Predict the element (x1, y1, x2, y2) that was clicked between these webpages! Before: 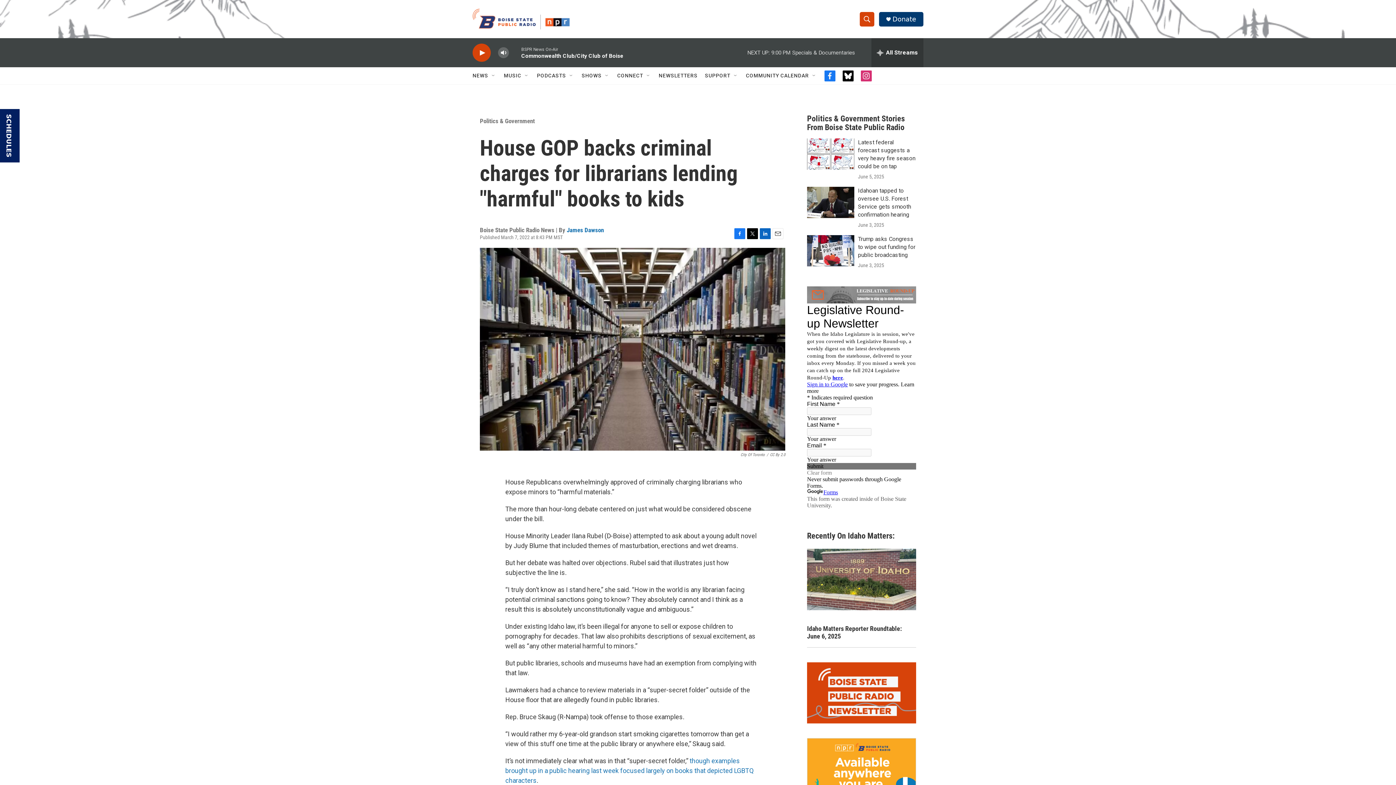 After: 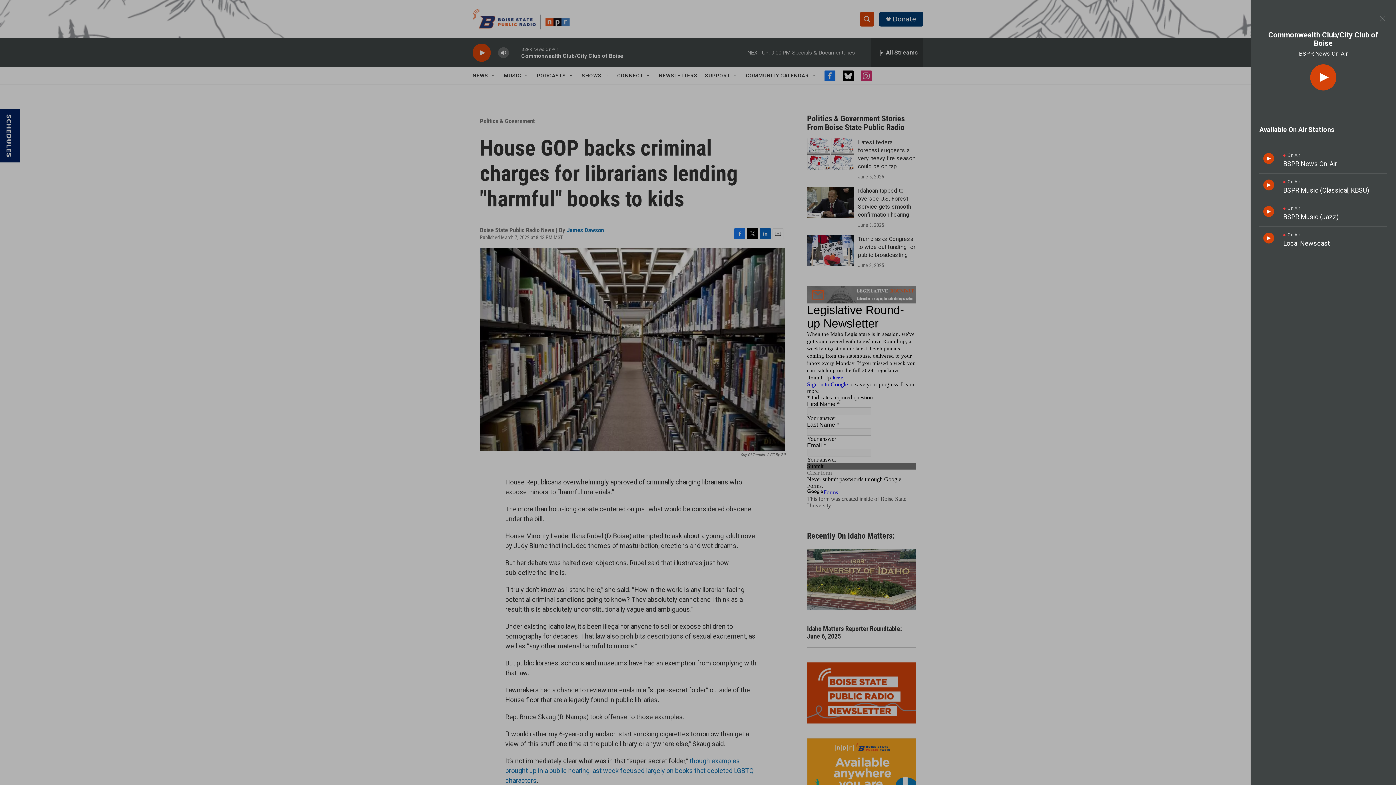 Action: label: all streams bbox: (871, 38, 923, 67)